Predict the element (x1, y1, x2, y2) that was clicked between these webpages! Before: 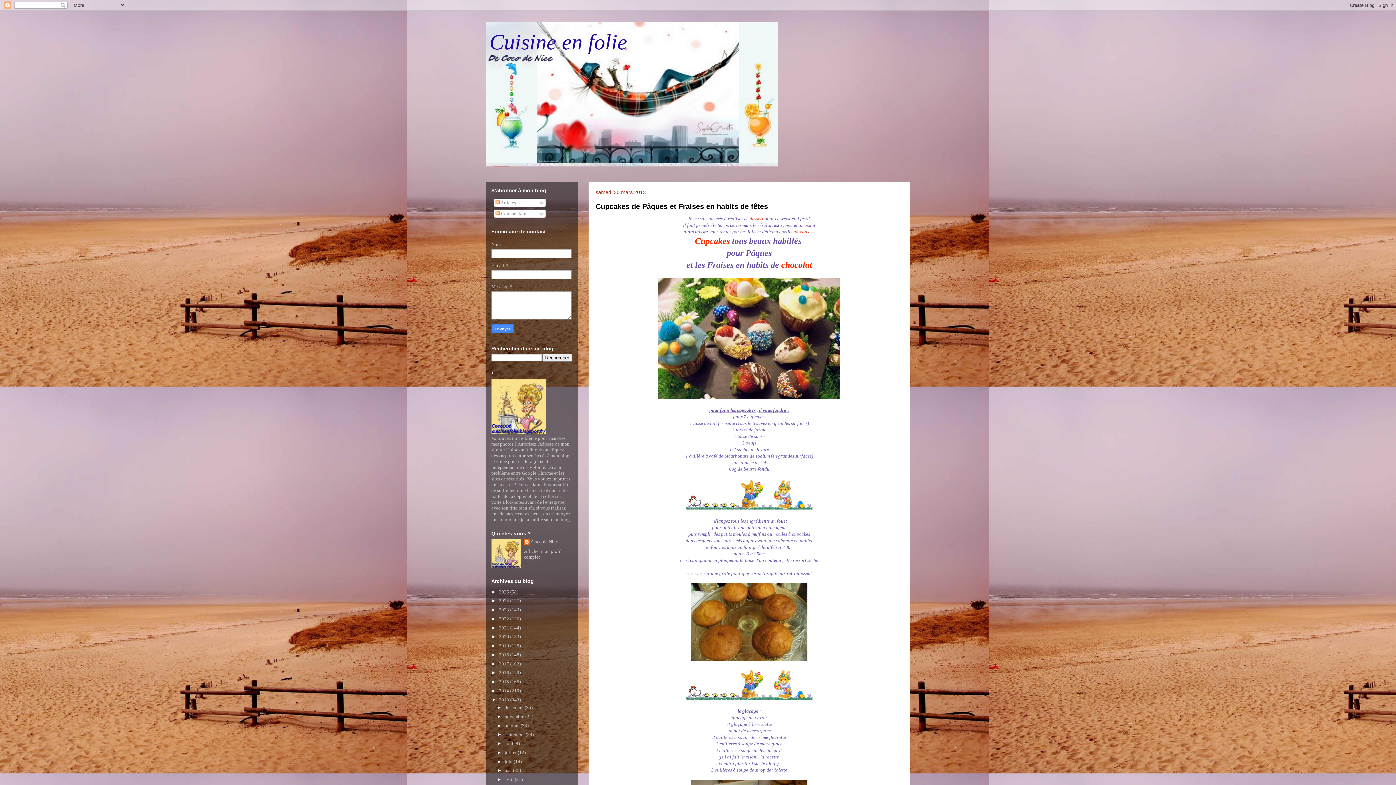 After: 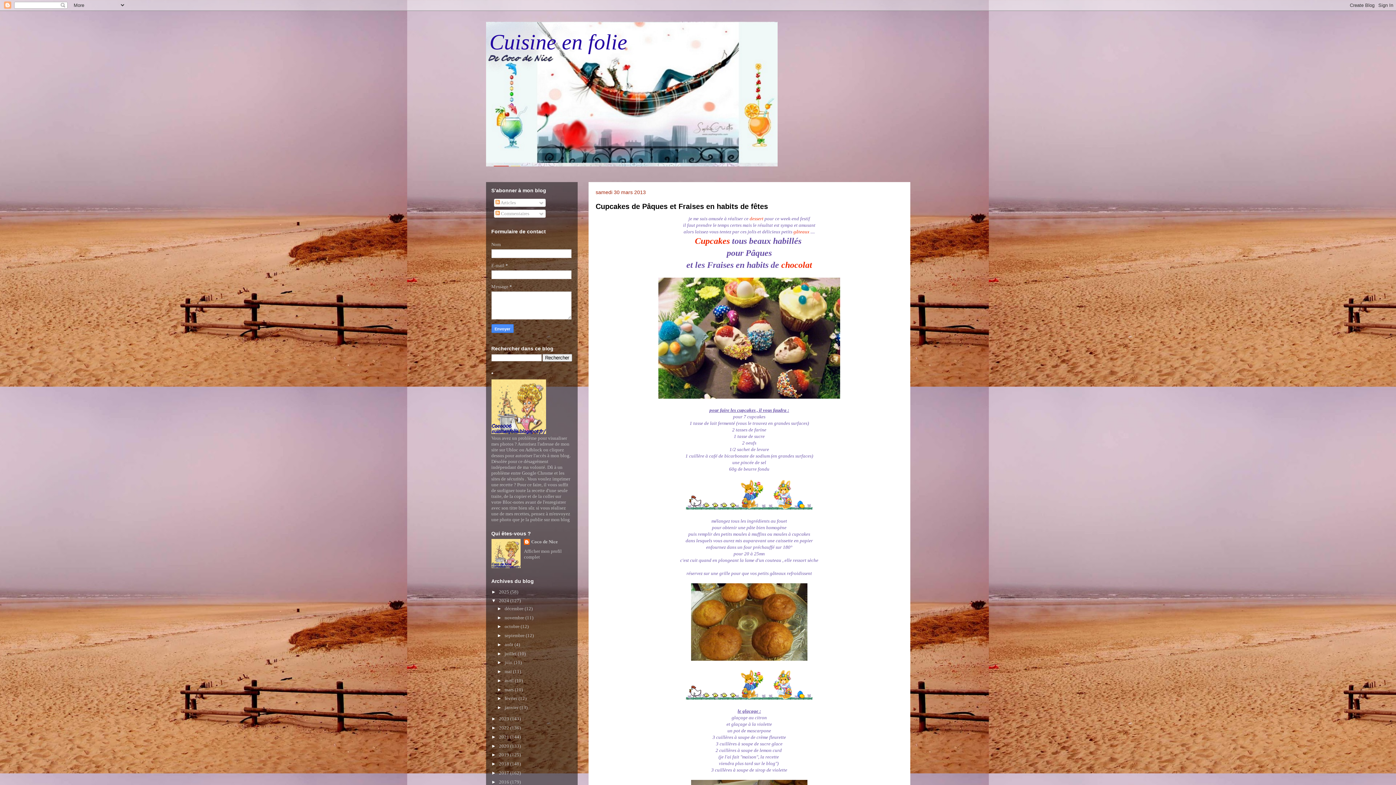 Action: label: ►   bbox: (491, 598, 499, 603)